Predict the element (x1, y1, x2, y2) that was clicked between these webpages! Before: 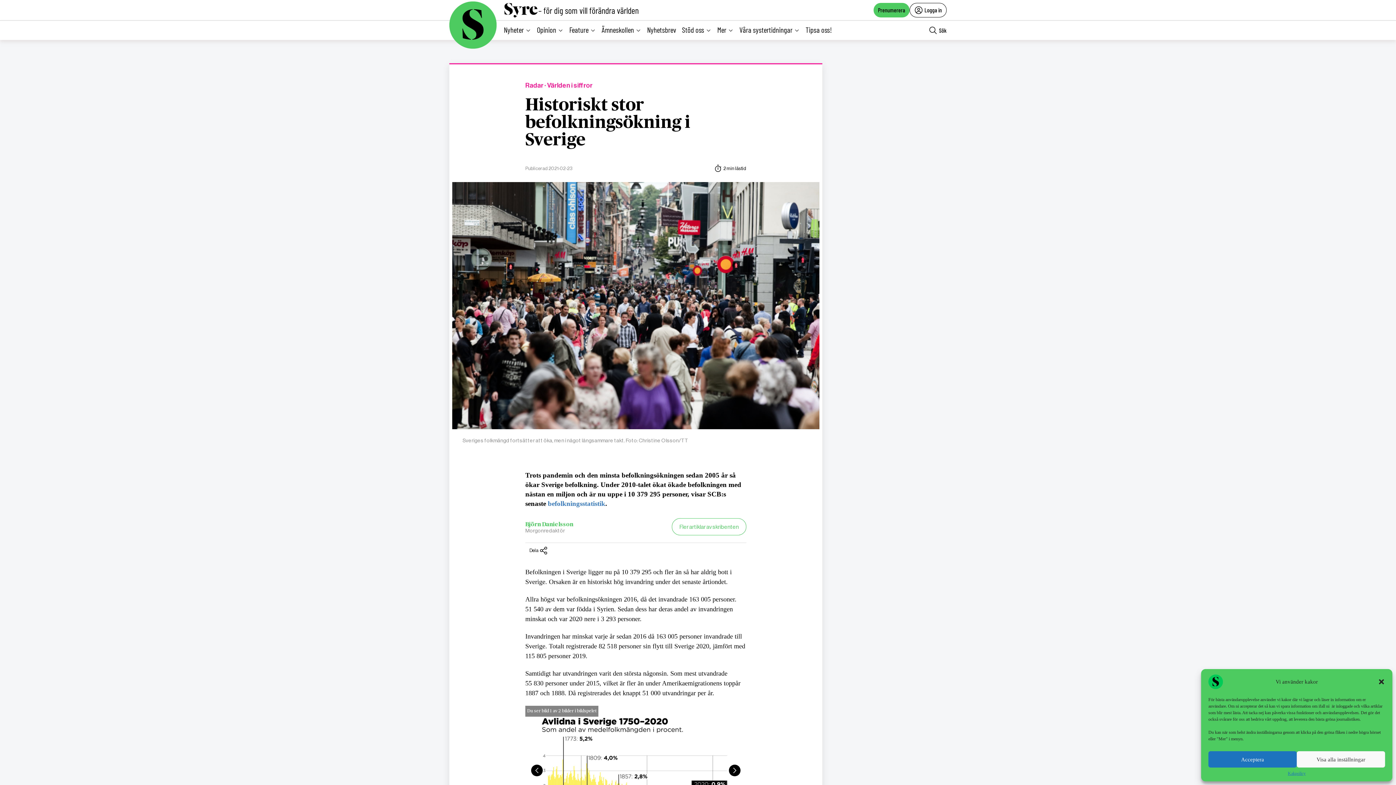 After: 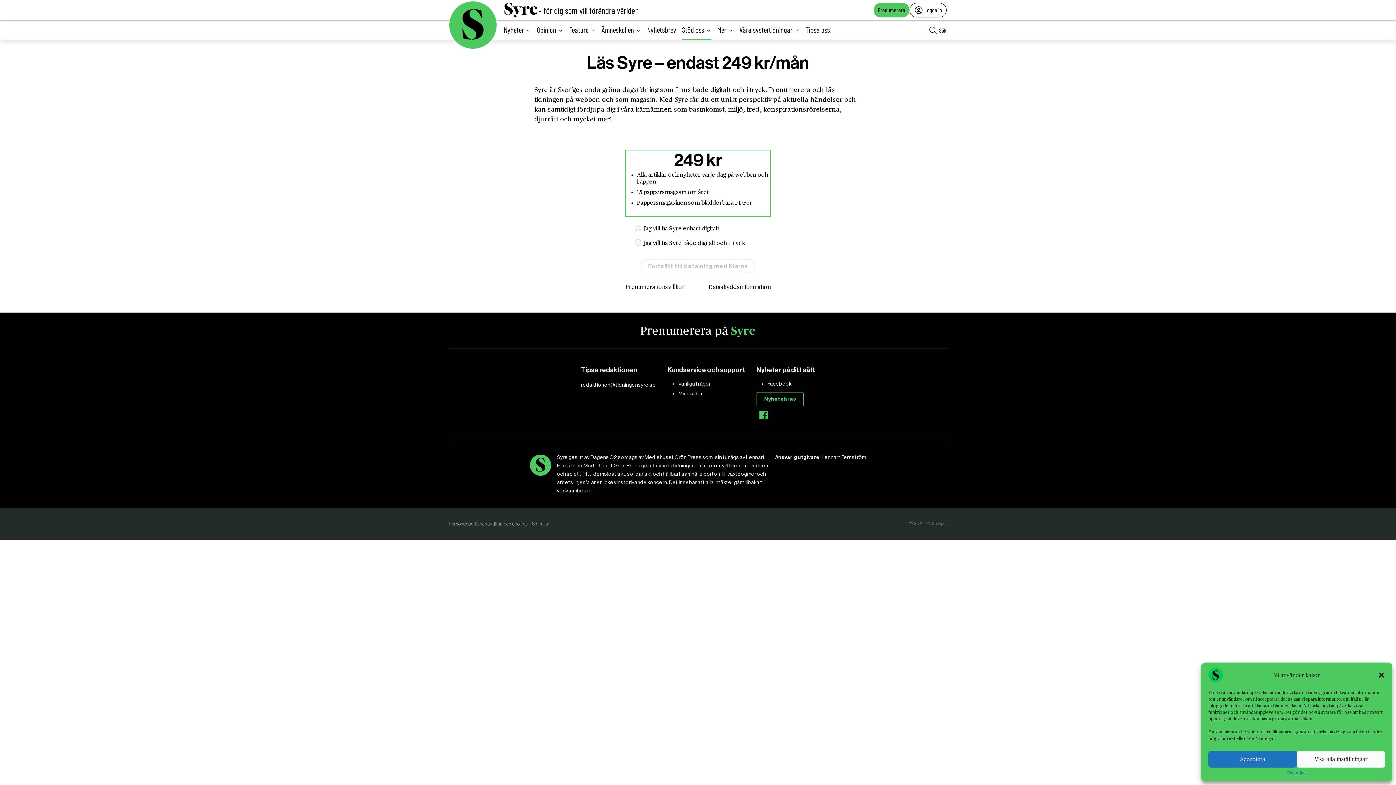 Action: label: Prenumerera bbox: (873, 2, 909, 17)